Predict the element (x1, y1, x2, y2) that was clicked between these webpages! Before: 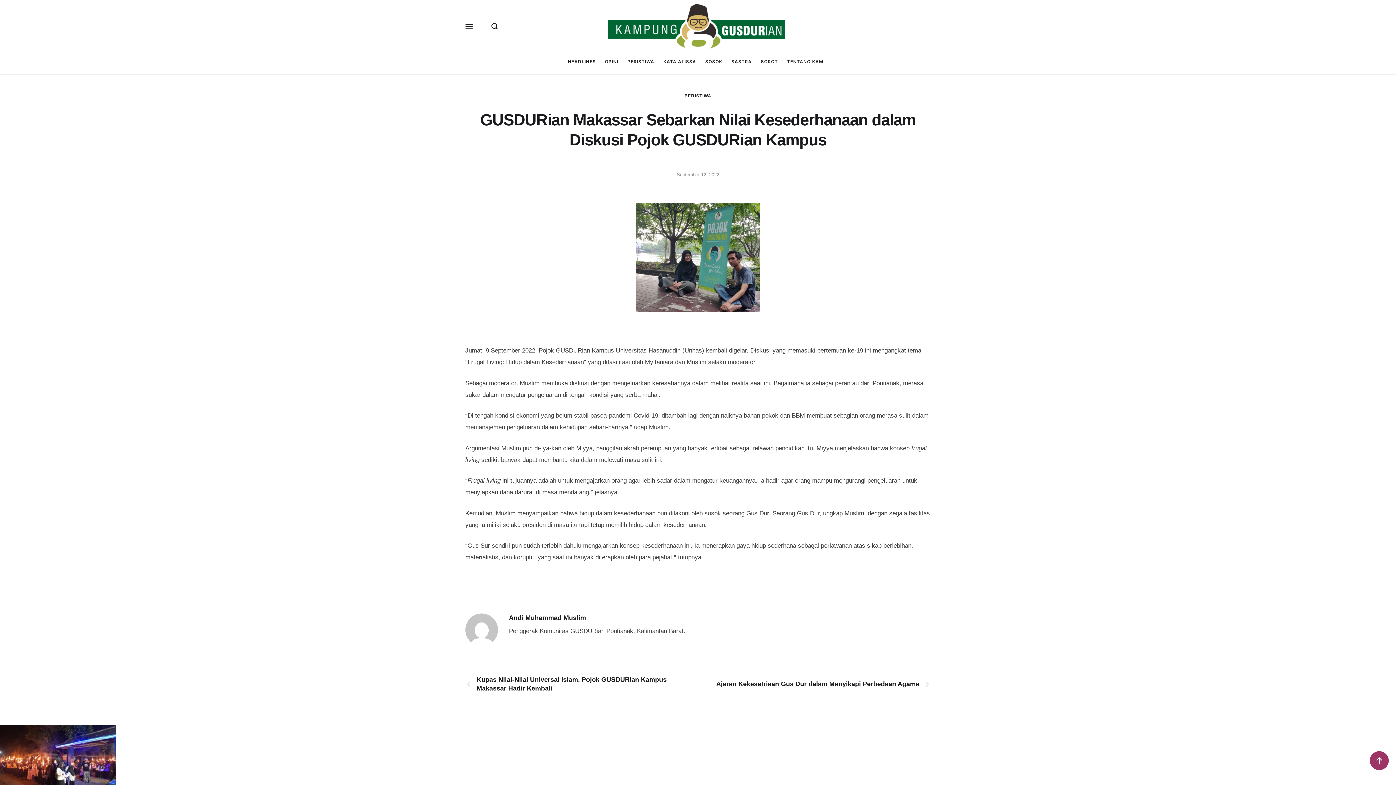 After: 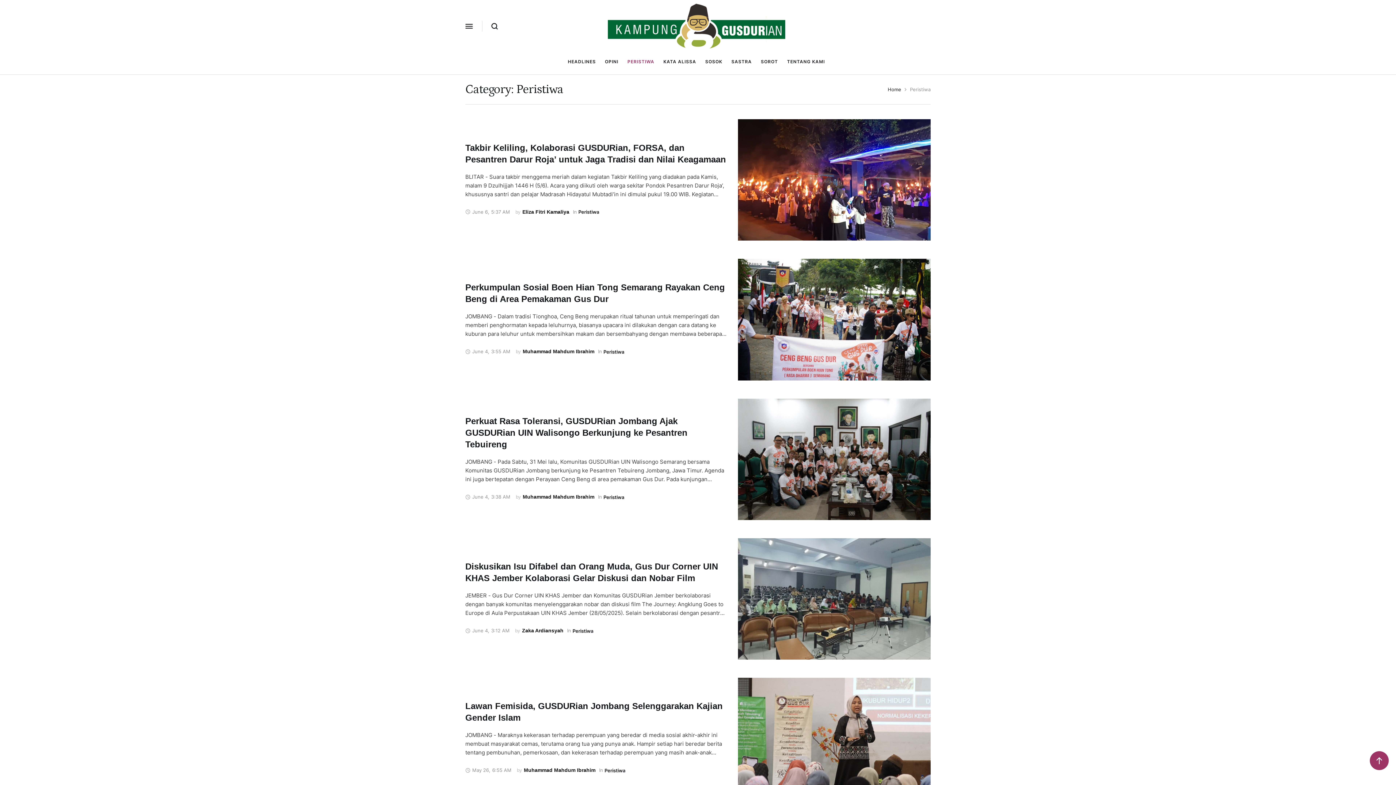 Action: label: PERISTIWA bbox: (684, 93, 711, 98)